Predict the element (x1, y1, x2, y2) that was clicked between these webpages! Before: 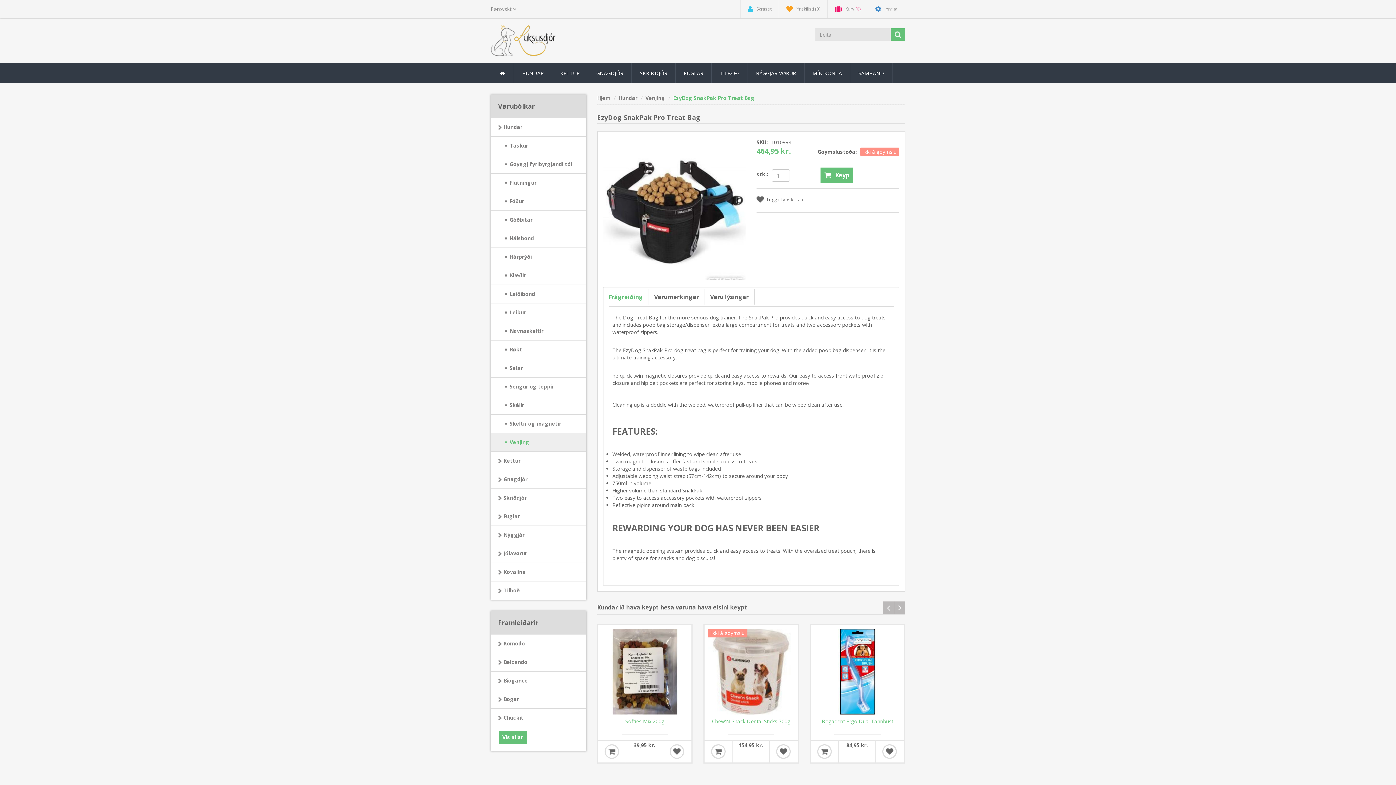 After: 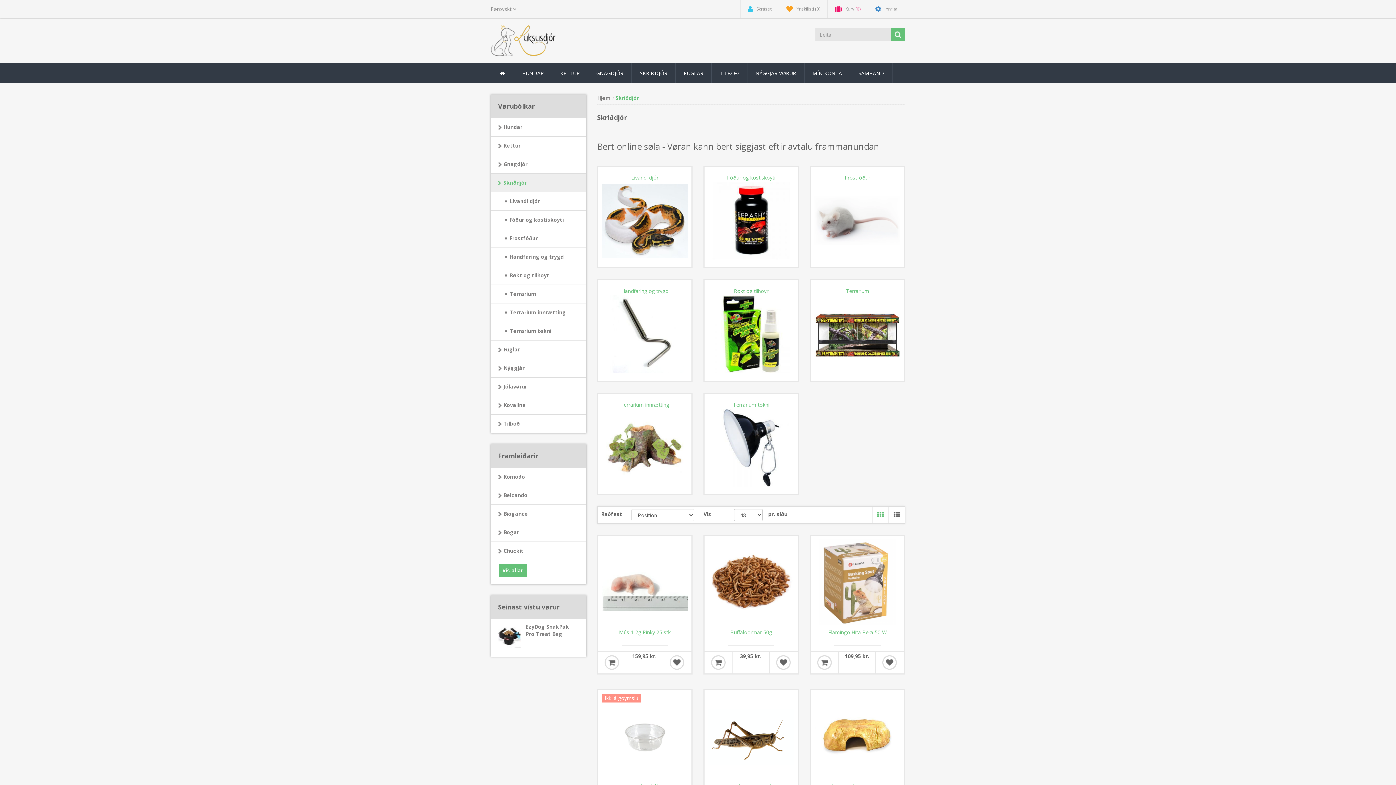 Action: label: Skriðdjór bbox: (490, 489, 586, 507)